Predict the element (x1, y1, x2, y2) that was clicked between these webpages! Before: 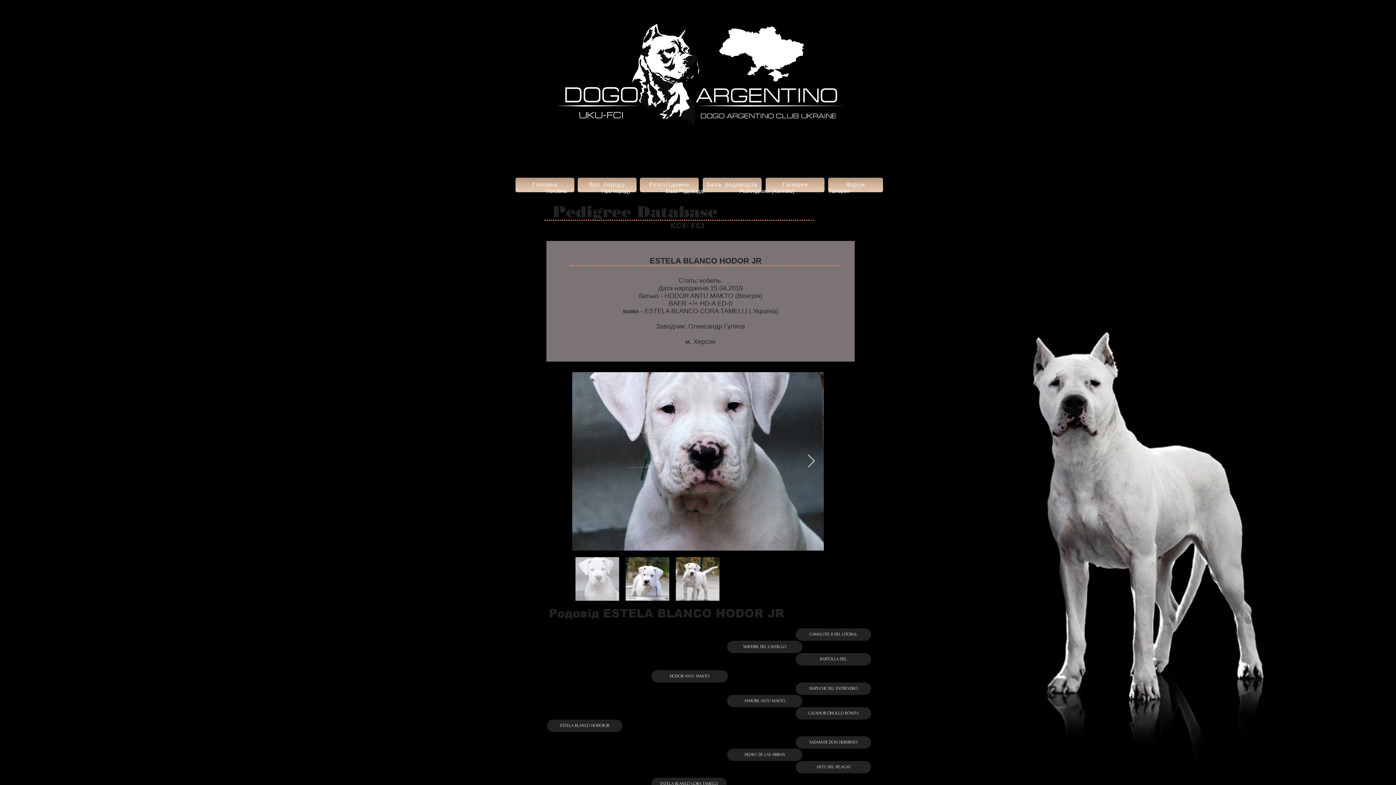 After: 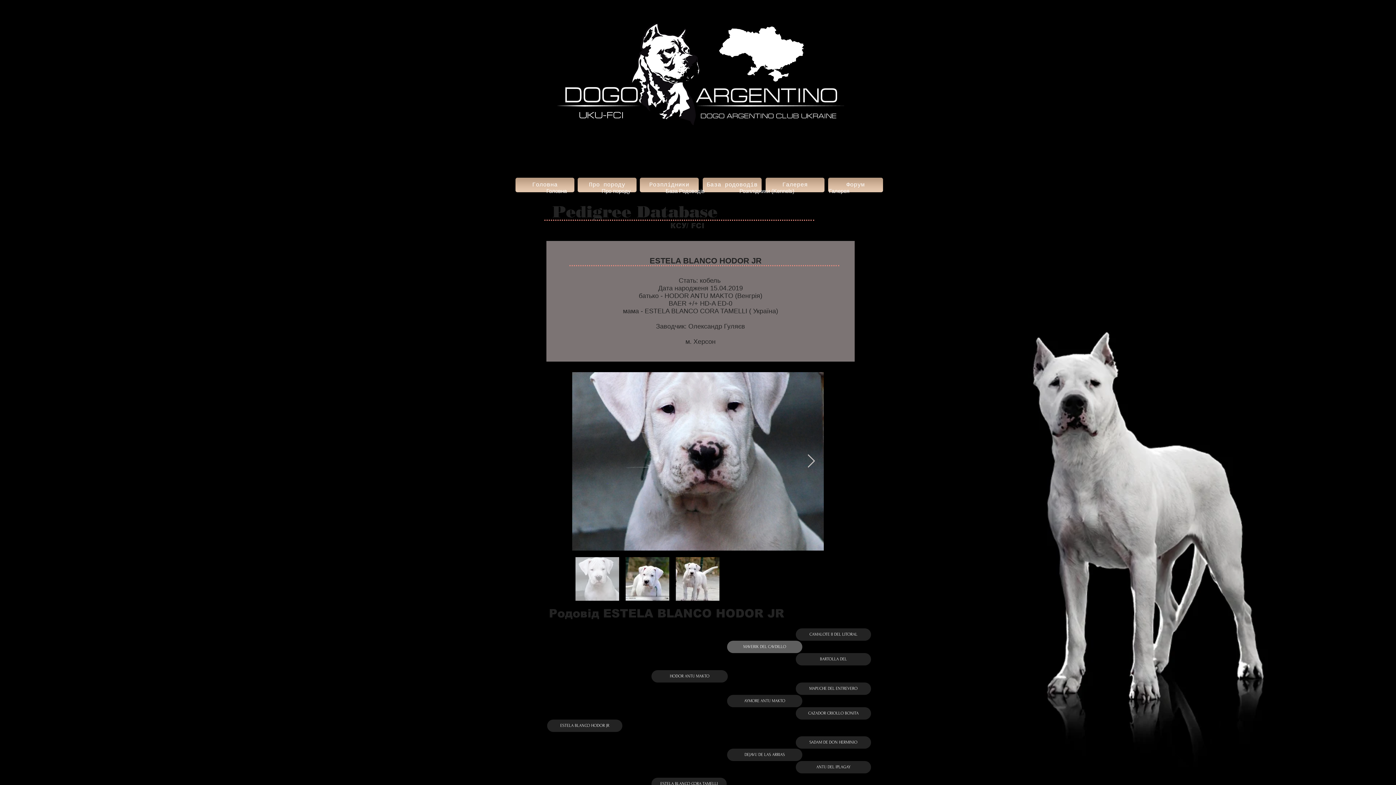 Action: bbox: (727, 641, 802, 653) label: MAVERIK DEL CAVDILLO